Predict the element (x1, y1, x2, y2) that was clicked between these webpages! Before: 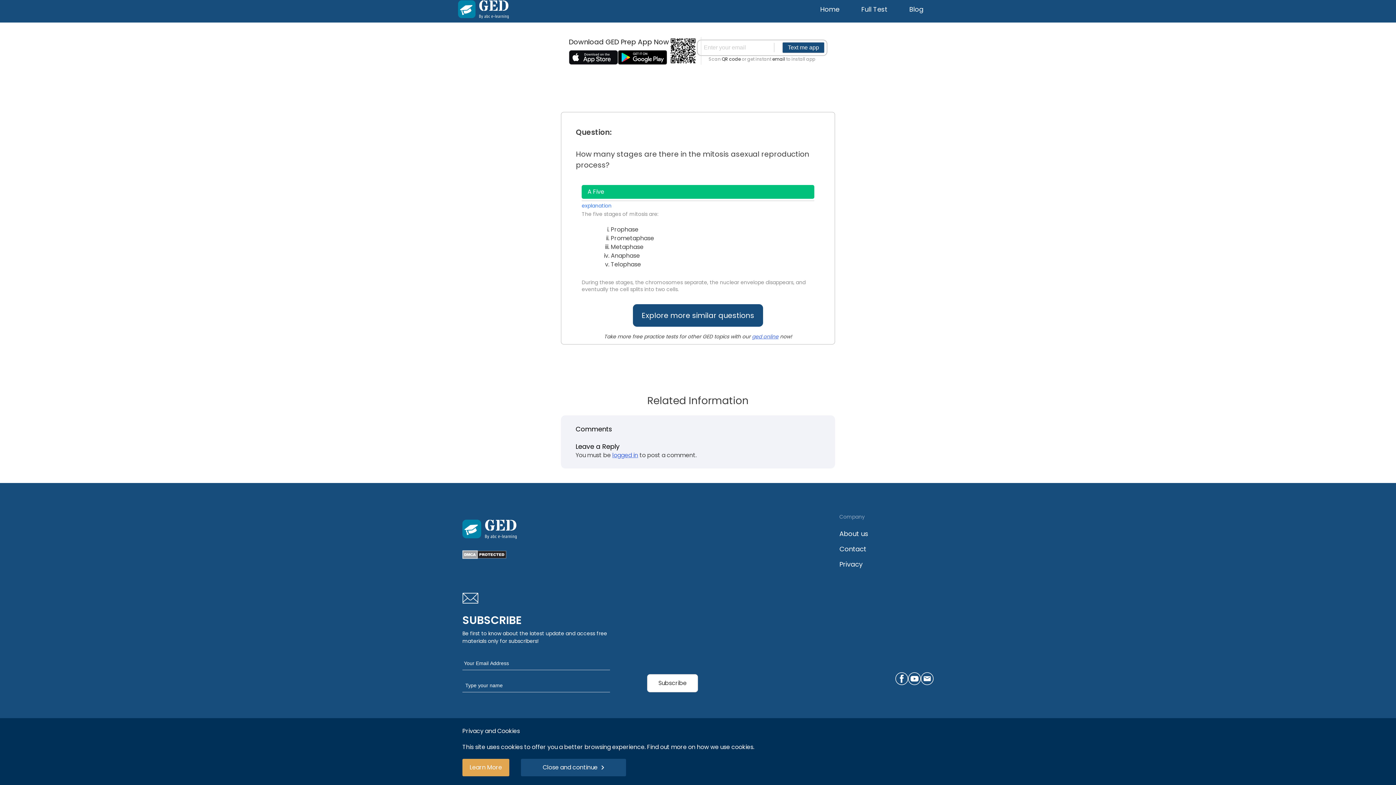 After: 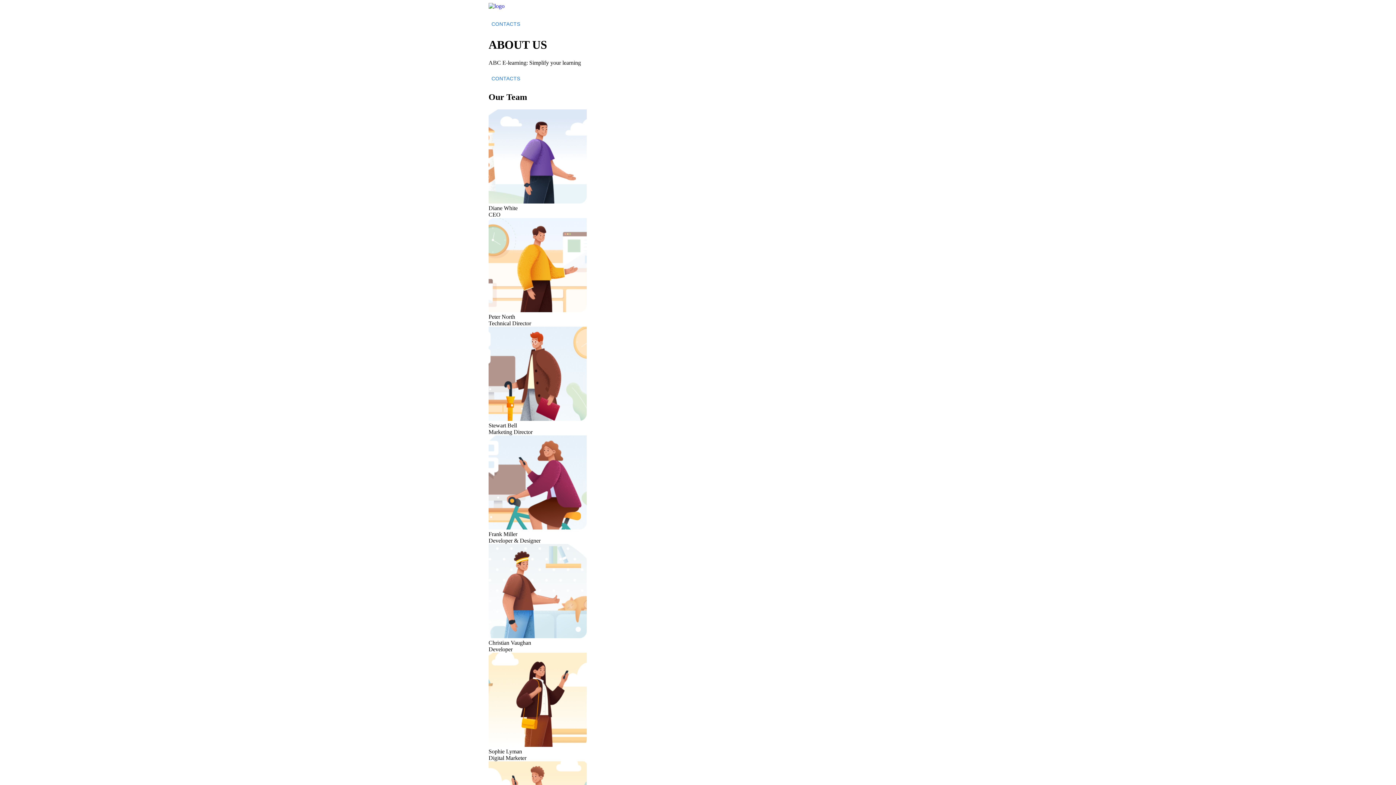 Action: label: About us bbox: (839, 529, 933, 538)